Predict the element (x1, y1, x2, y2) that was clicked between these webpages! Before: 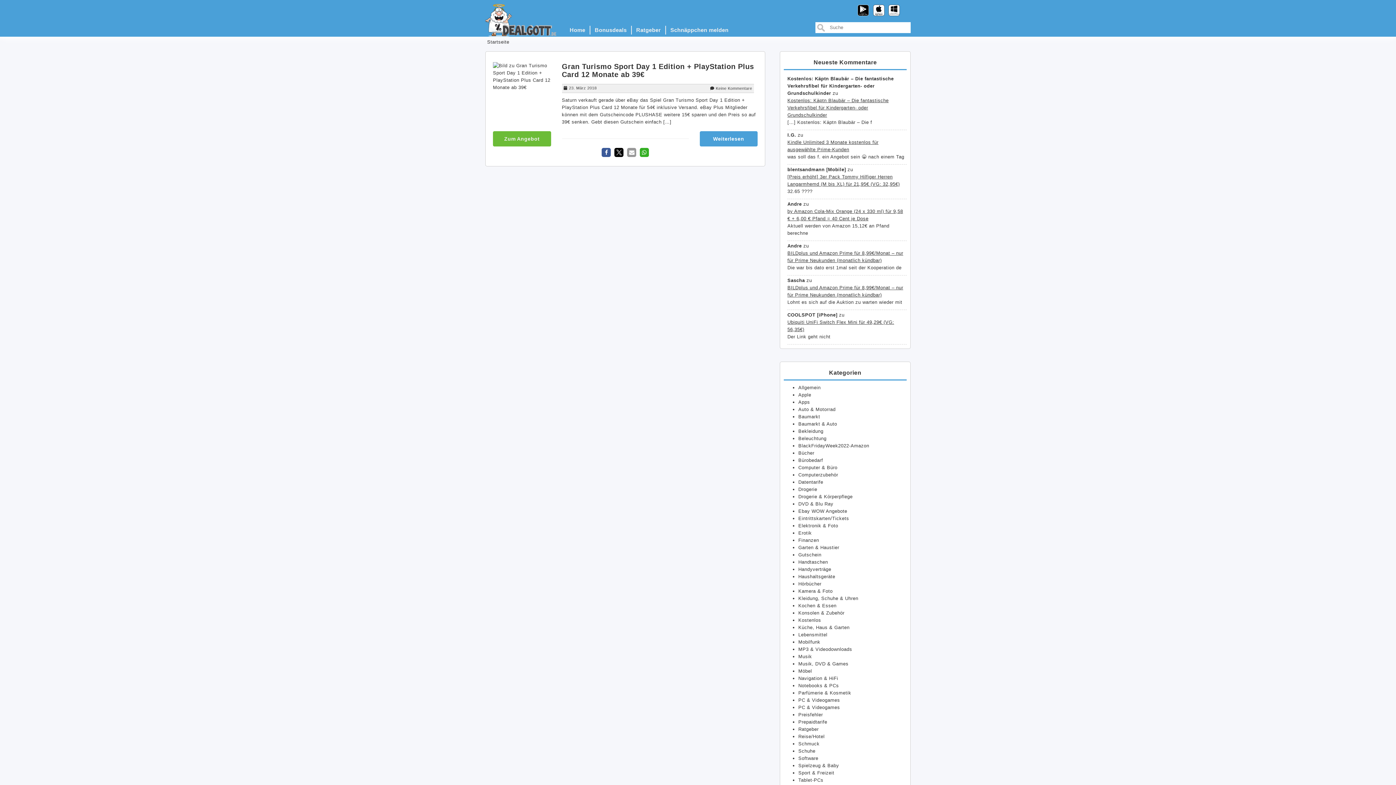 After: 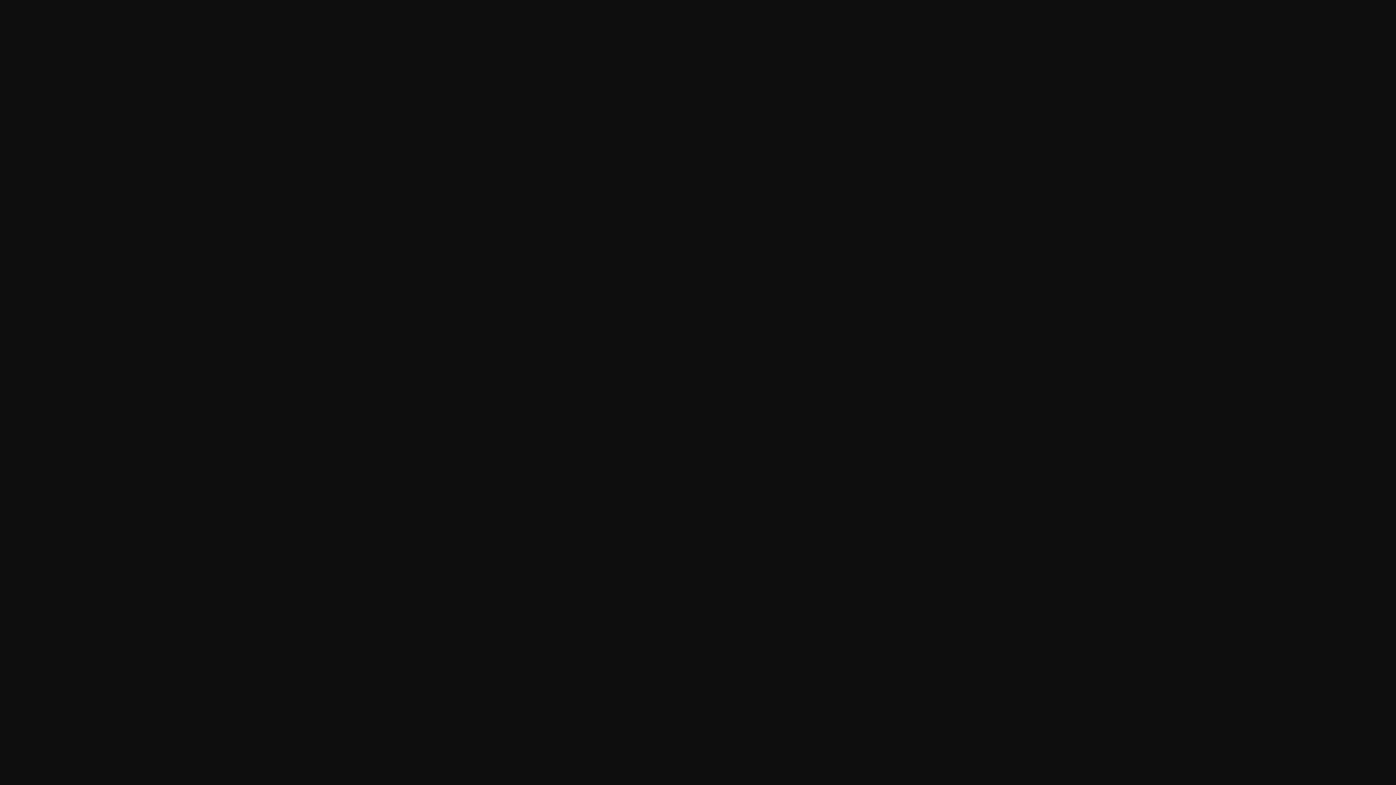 Action: label: Zum Angebot bbox: (493, 131, 551, 146)